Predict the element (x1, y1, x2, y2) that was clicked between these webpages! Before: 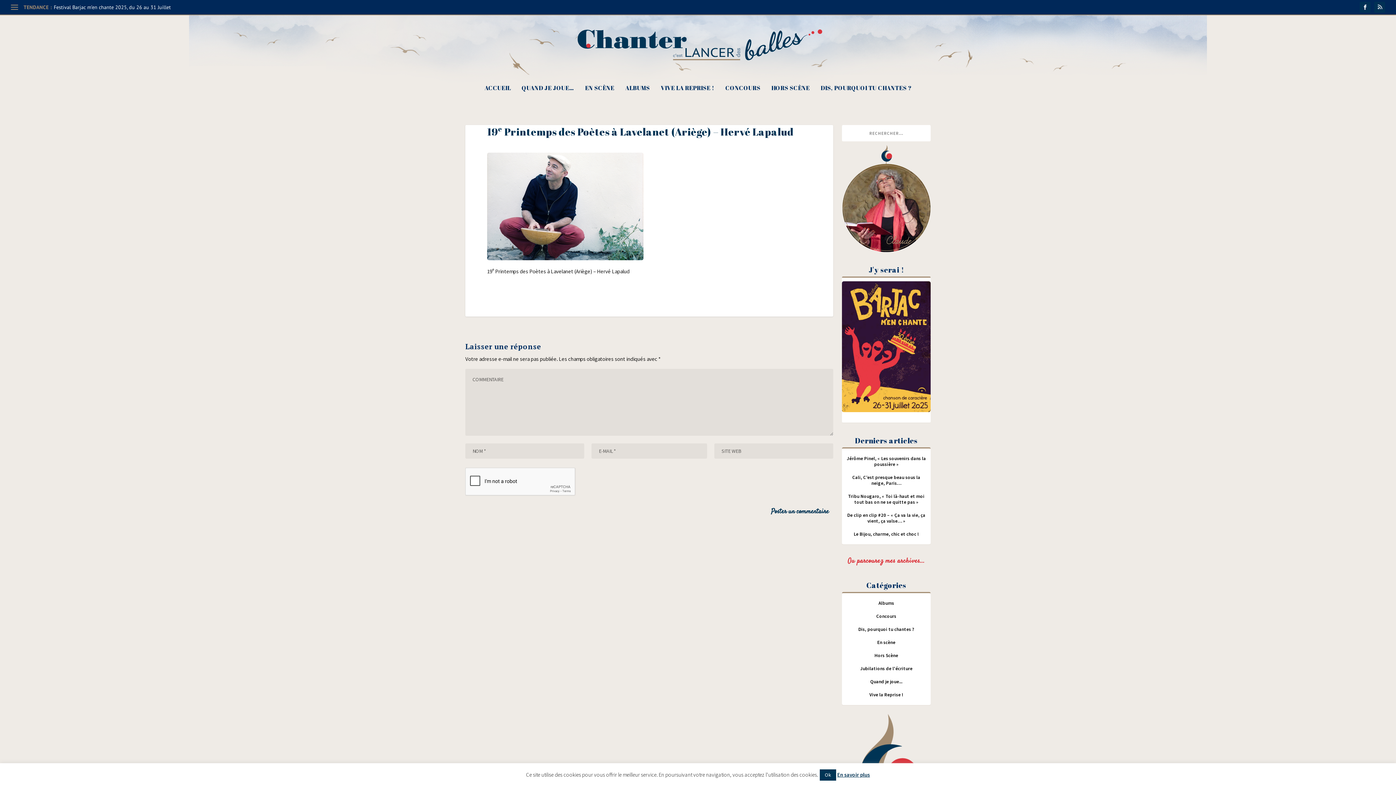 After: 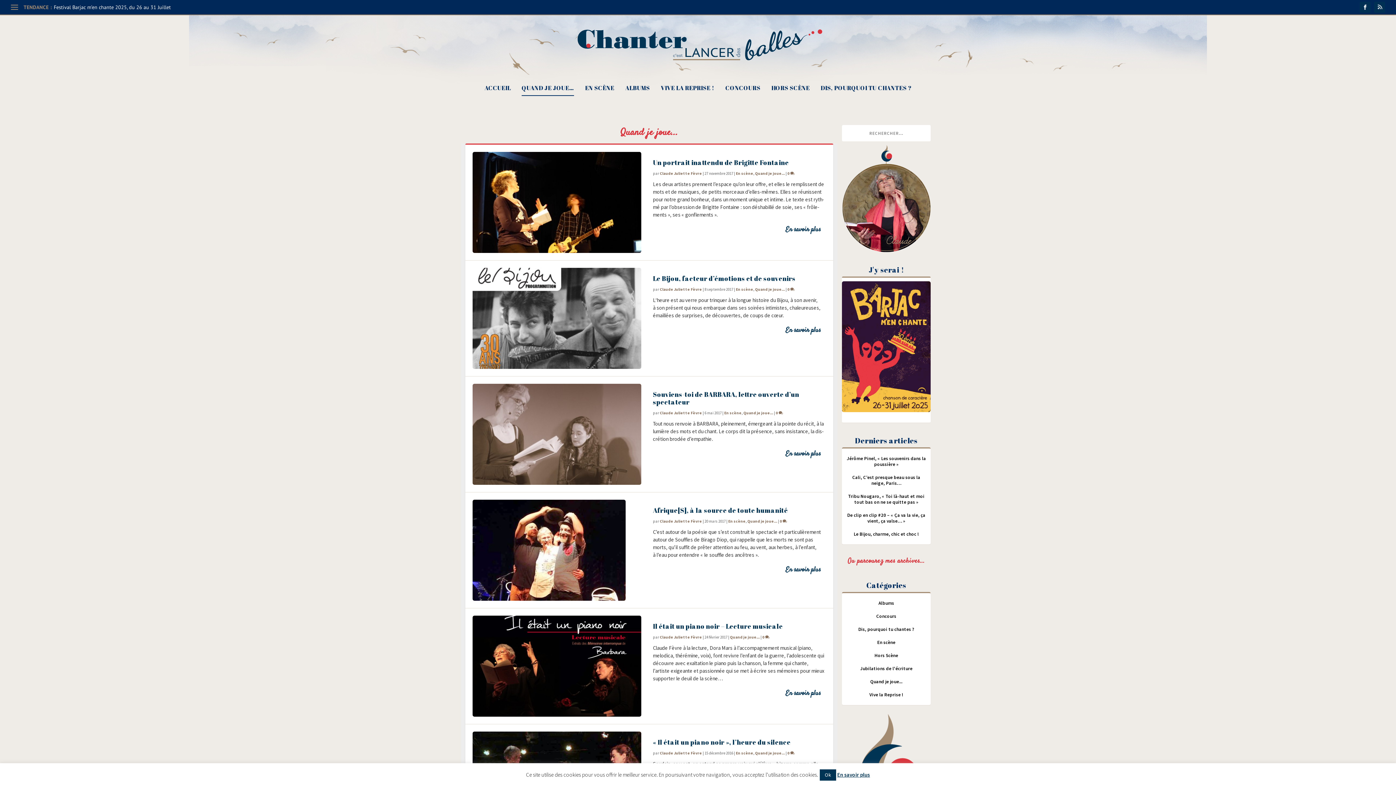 Action: bbox: (870, 678, 902, 685) label: Quand je joue...